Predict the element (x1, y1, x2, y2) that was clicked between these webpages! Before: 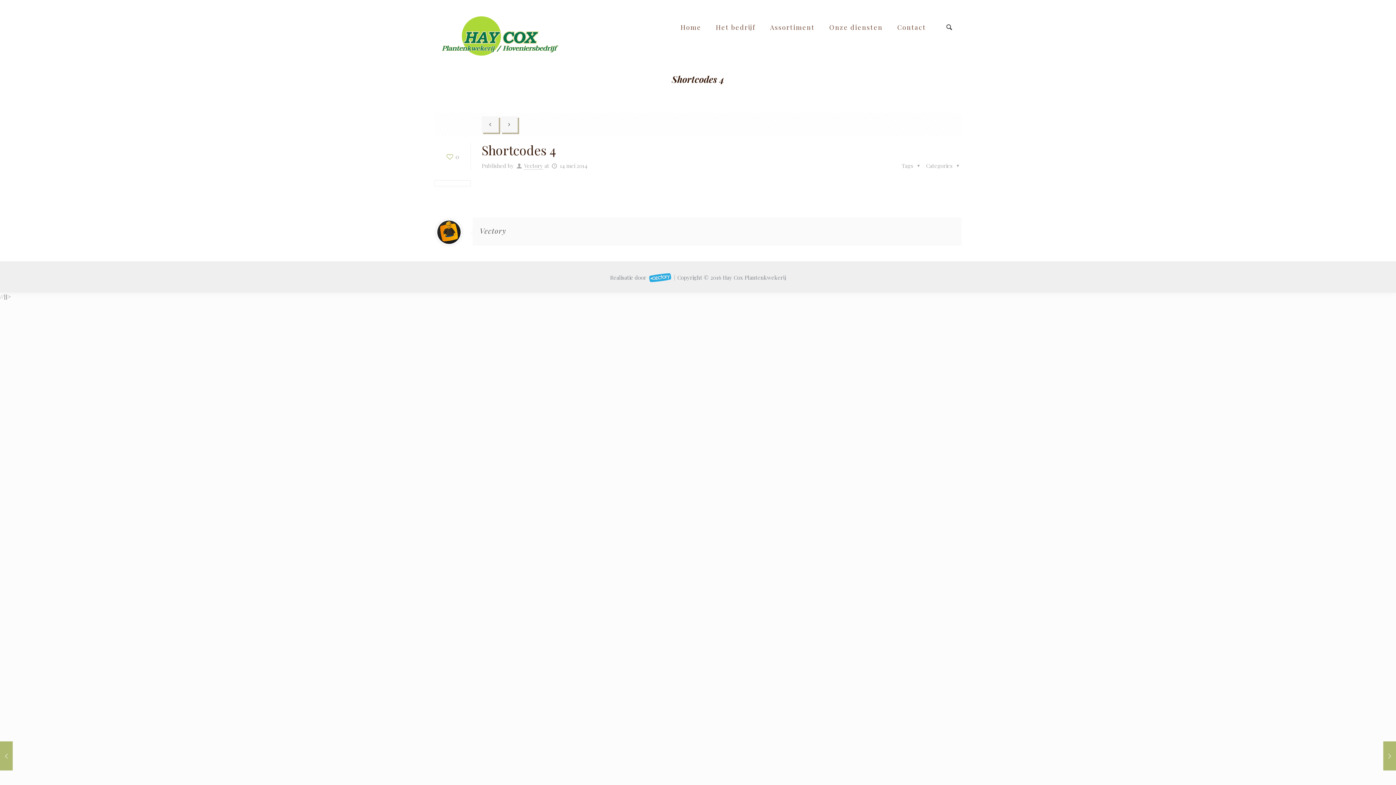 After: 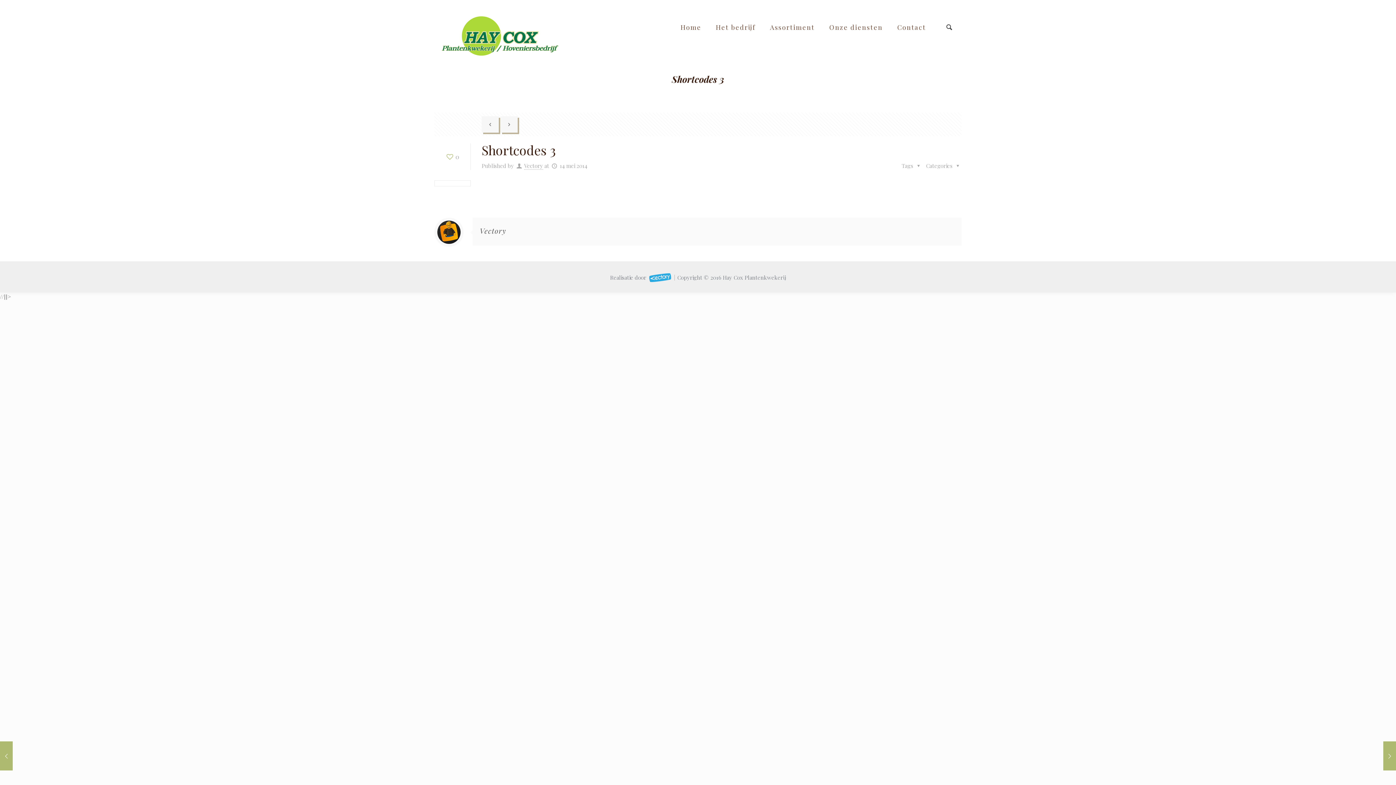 Action: bbox: (1354, 741, 1396, 770) label: Shortcodes 3
14 mei 2014